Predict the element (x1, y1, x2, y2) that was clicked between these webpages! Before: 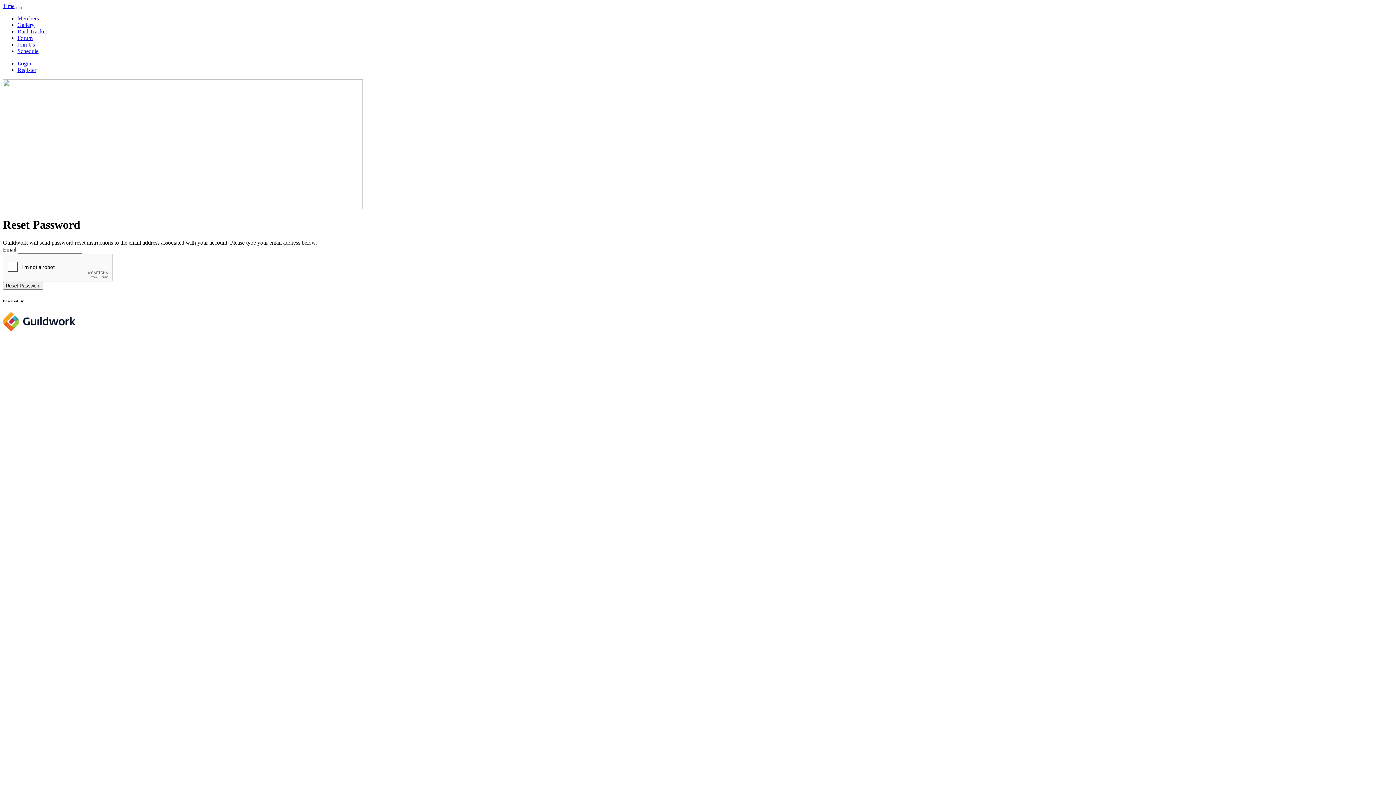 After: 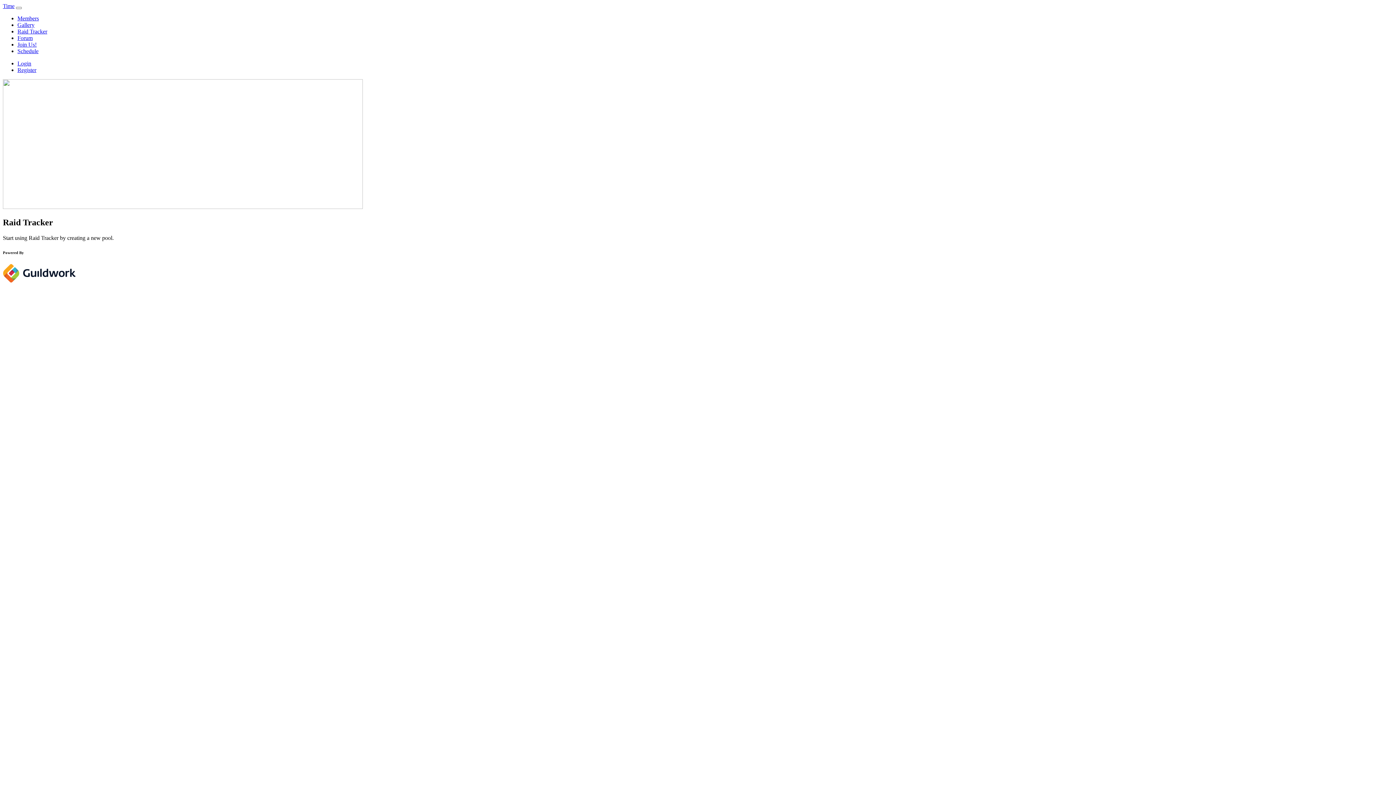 Action: label: Raid Tracker bbox: (17, 28, 47, 34)